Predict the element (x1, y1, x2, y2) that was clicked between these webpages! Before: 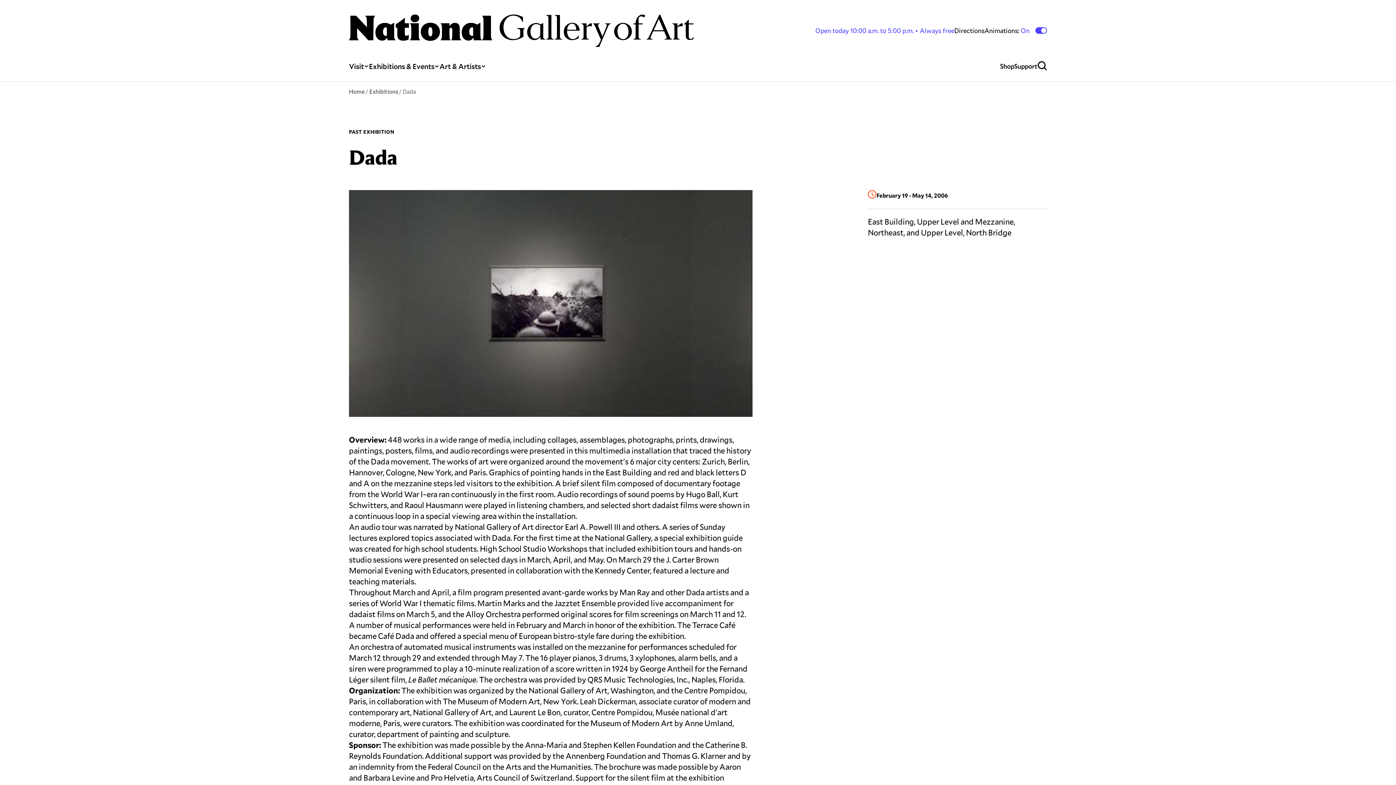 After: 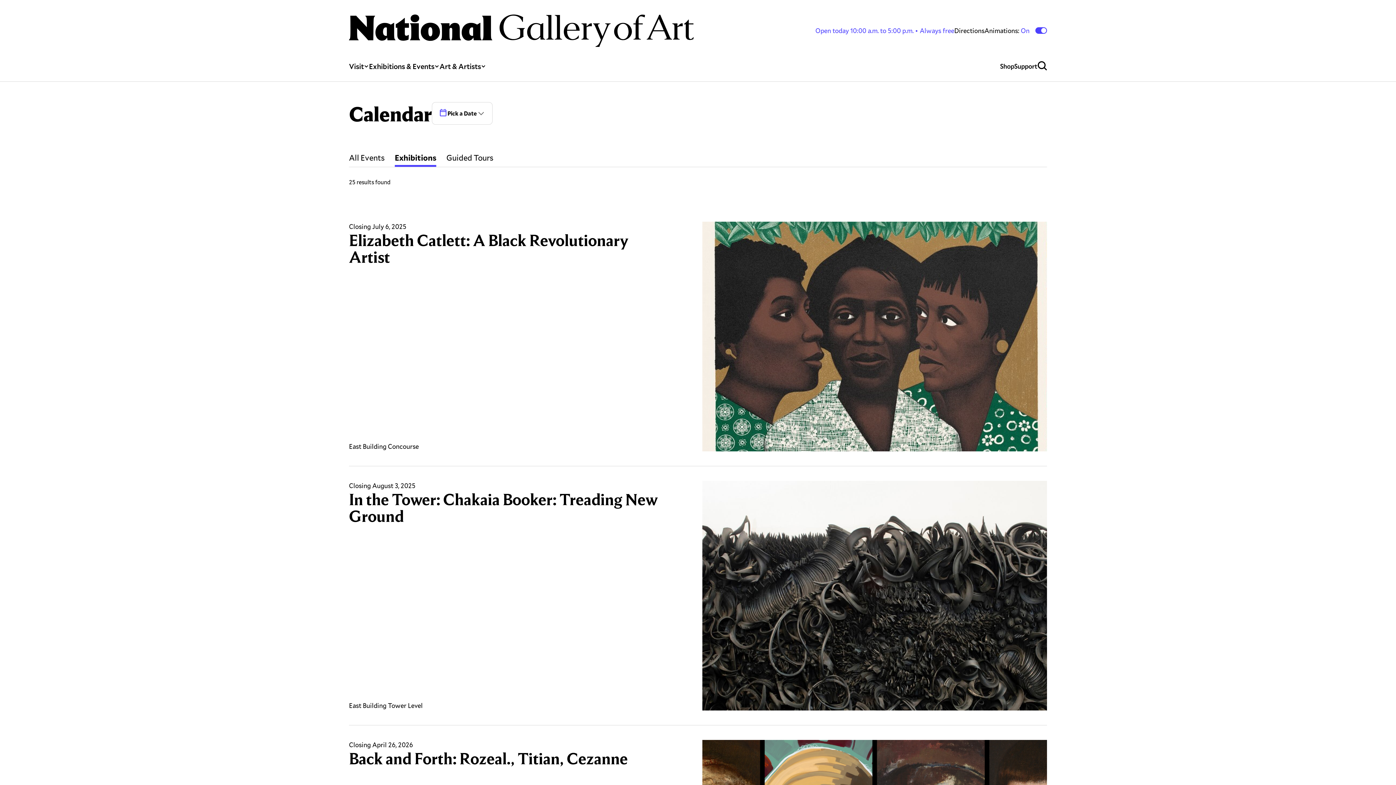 Action: bbox: (369, 87, 398, 95) label: Exhibitions